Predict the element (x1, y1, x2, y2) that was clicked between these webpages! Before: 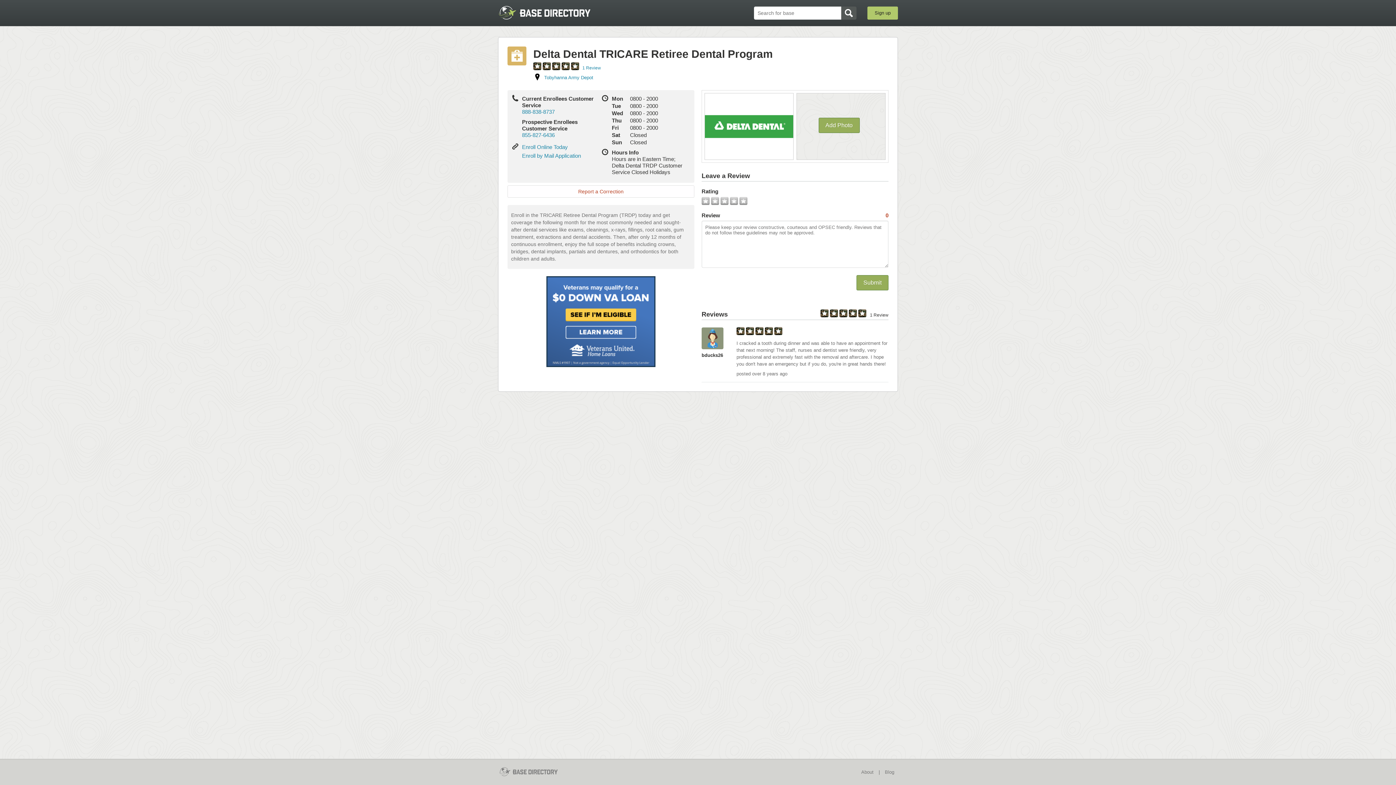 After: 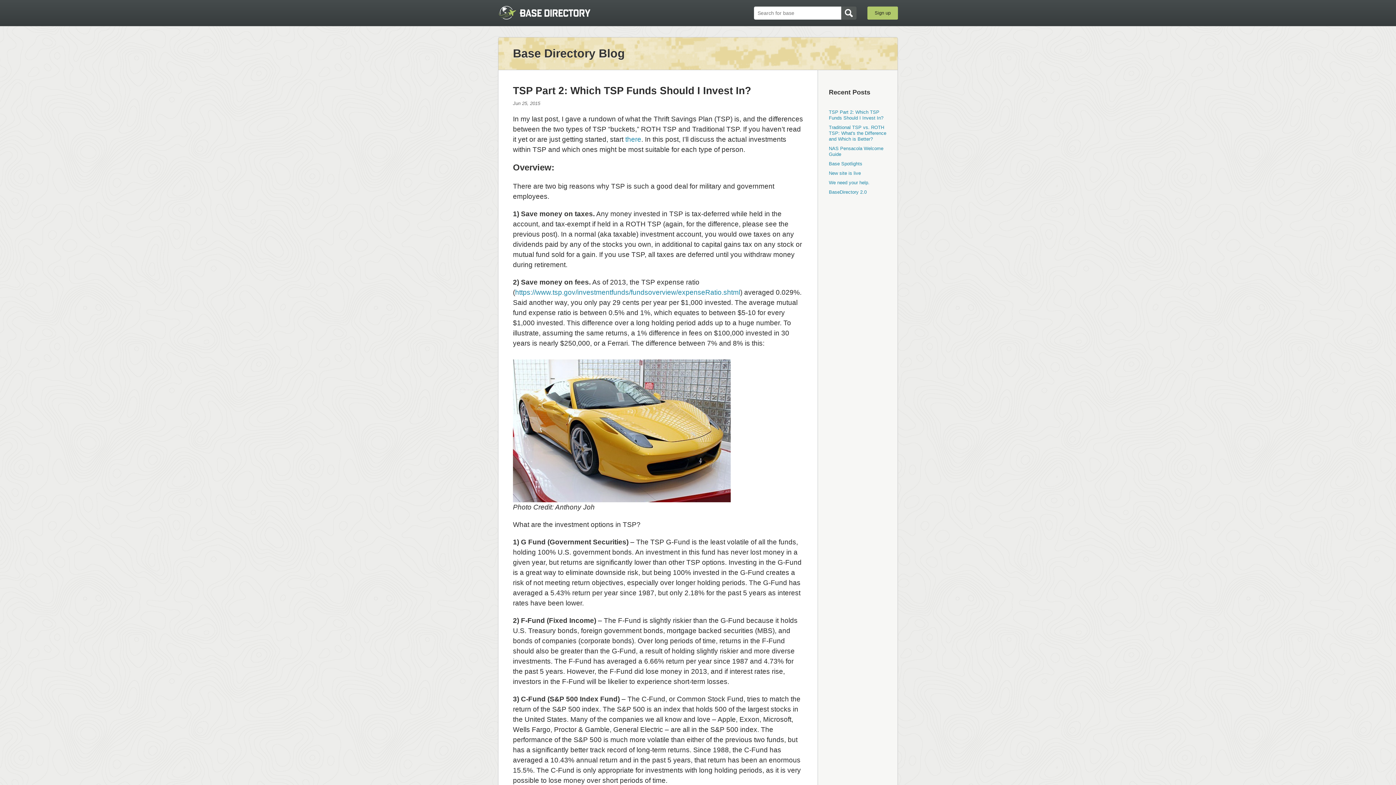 Action: bbox: (881, 769, 898, 775) label: Blog